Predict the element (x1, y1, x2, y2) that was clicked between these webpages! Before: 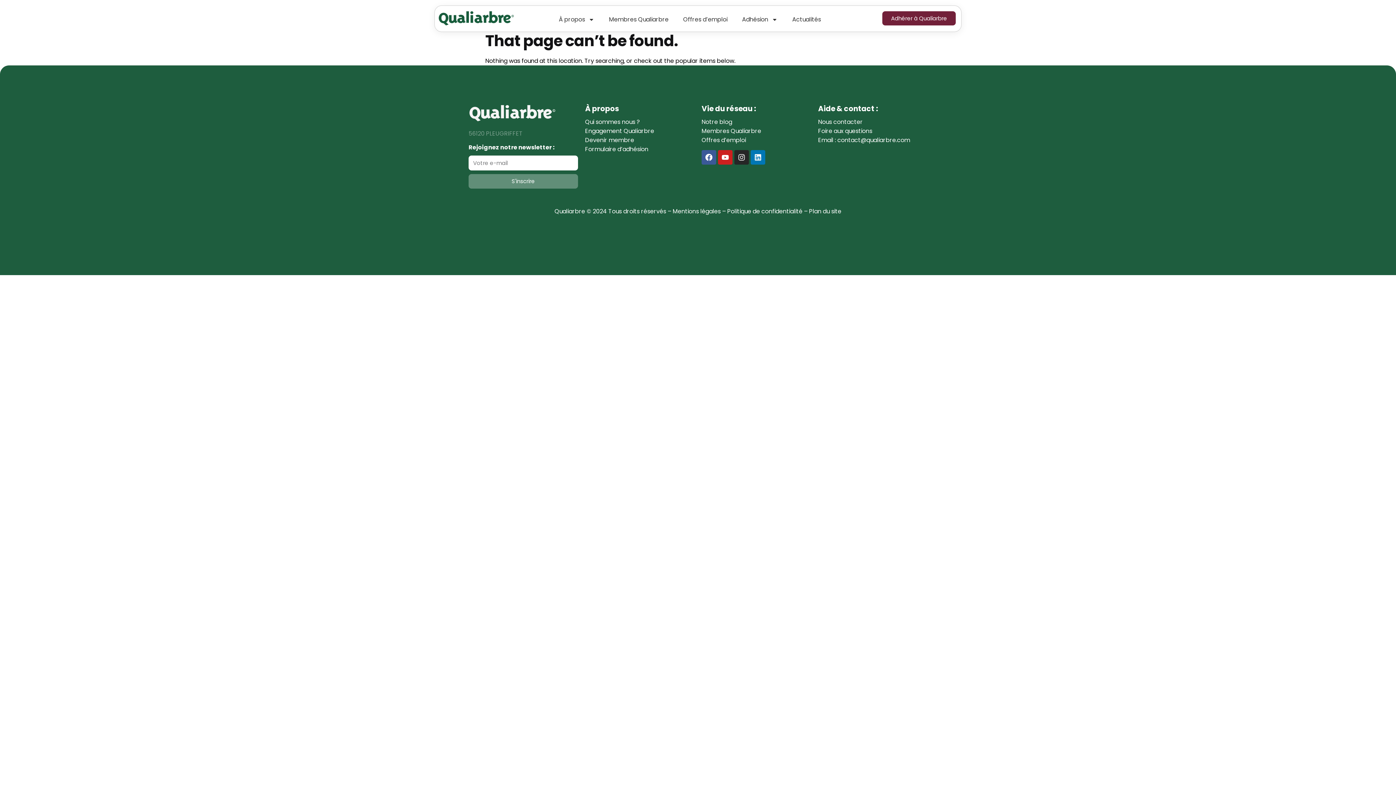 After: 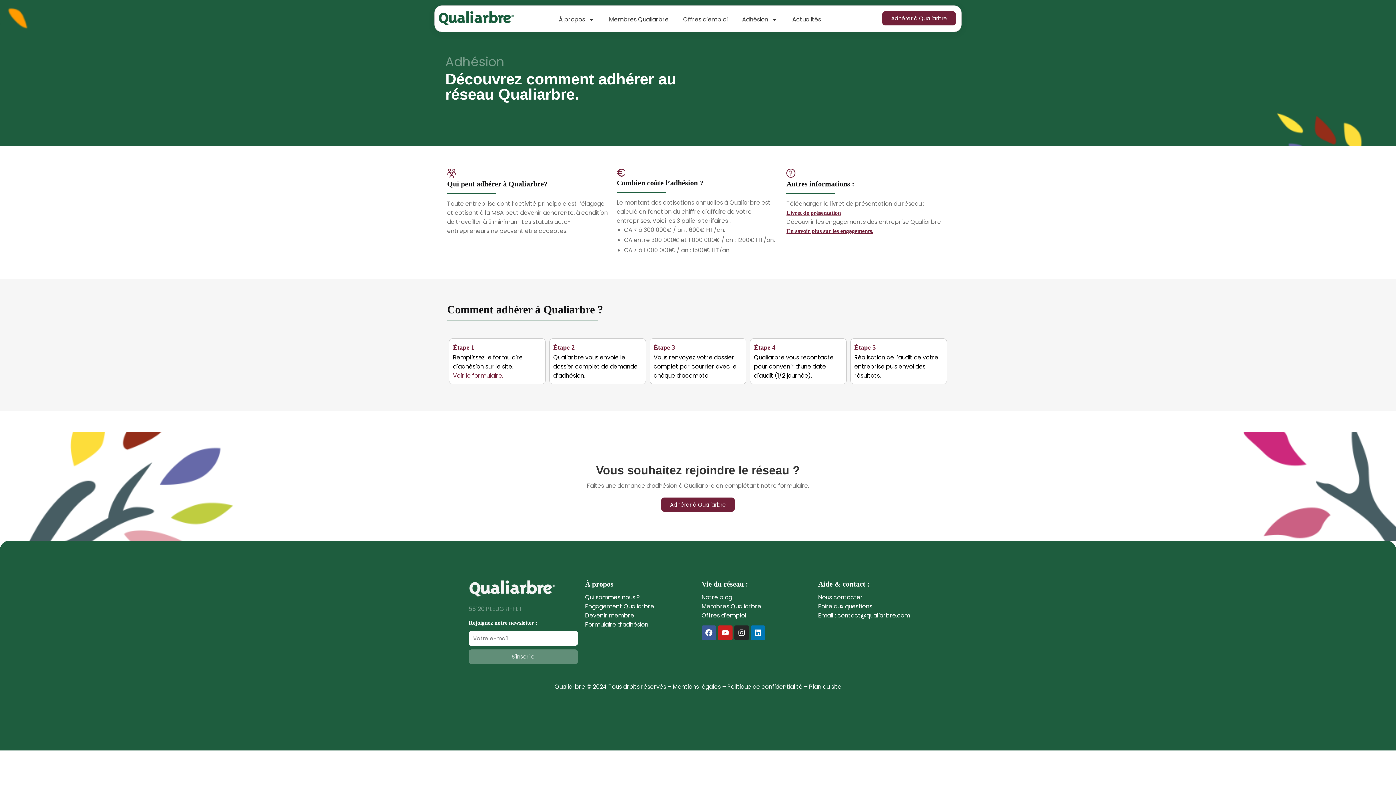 Action: label: Devenir membre bbox: (585, 135, 634, 144)